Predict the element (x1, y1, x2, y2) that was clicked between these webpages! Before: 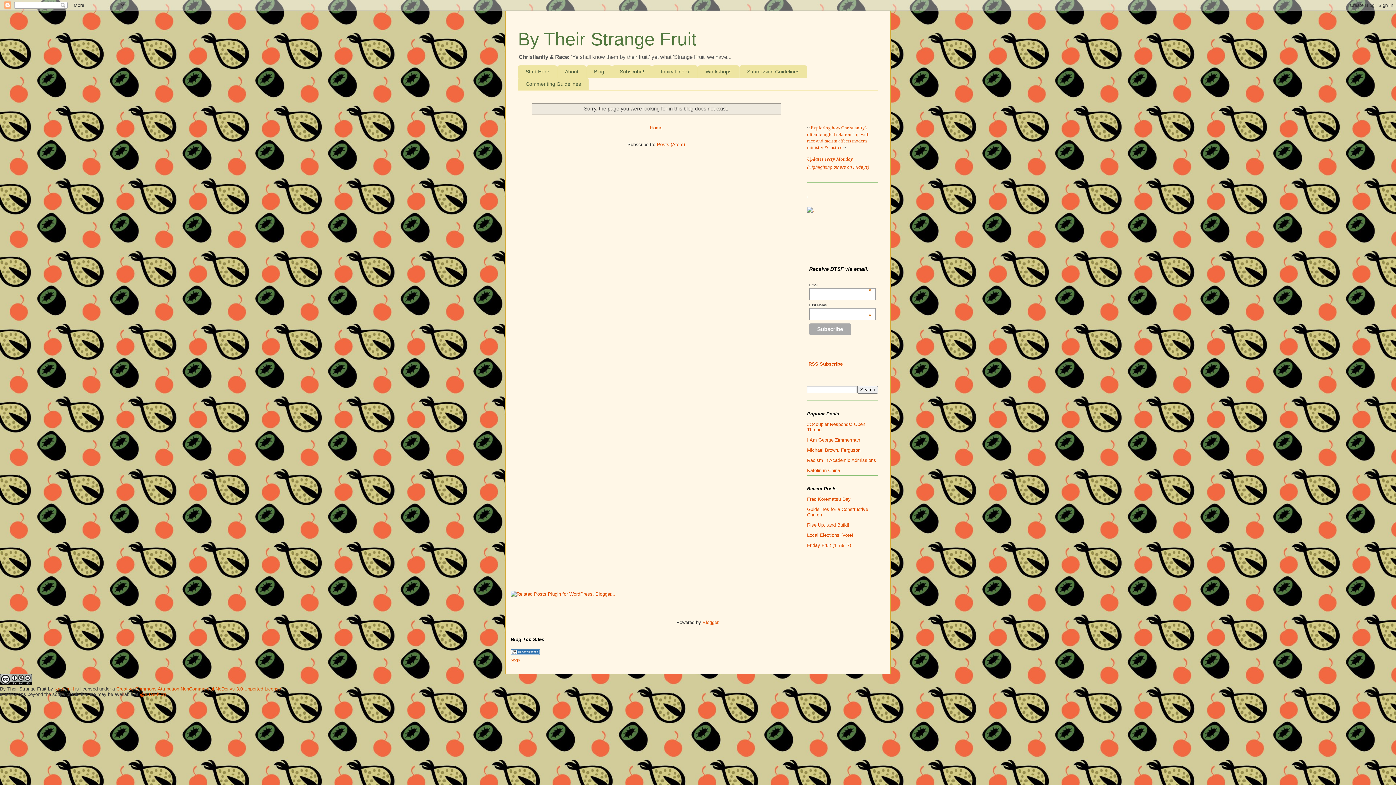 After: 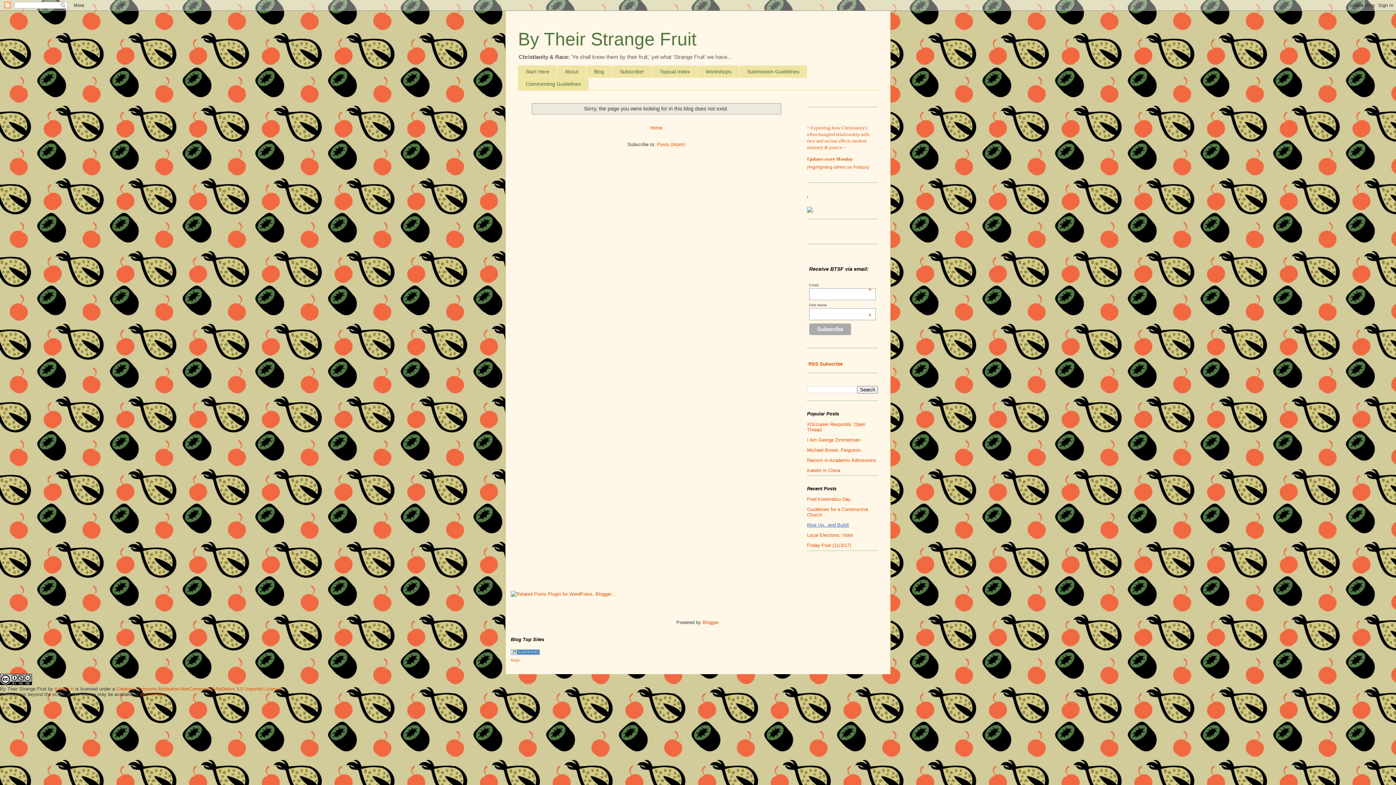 Action: bbox: (807, 522, 849, 528) label: Rise Up...and Build!